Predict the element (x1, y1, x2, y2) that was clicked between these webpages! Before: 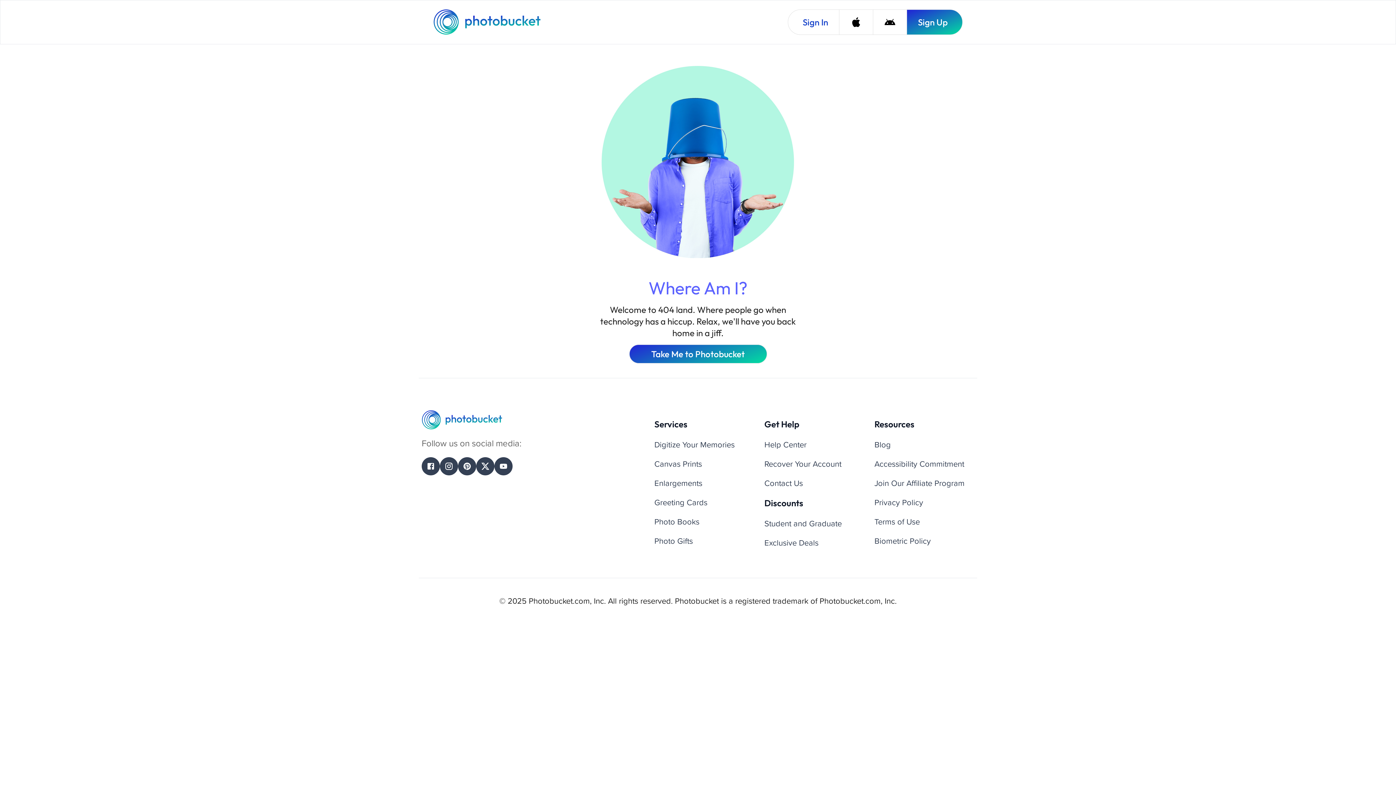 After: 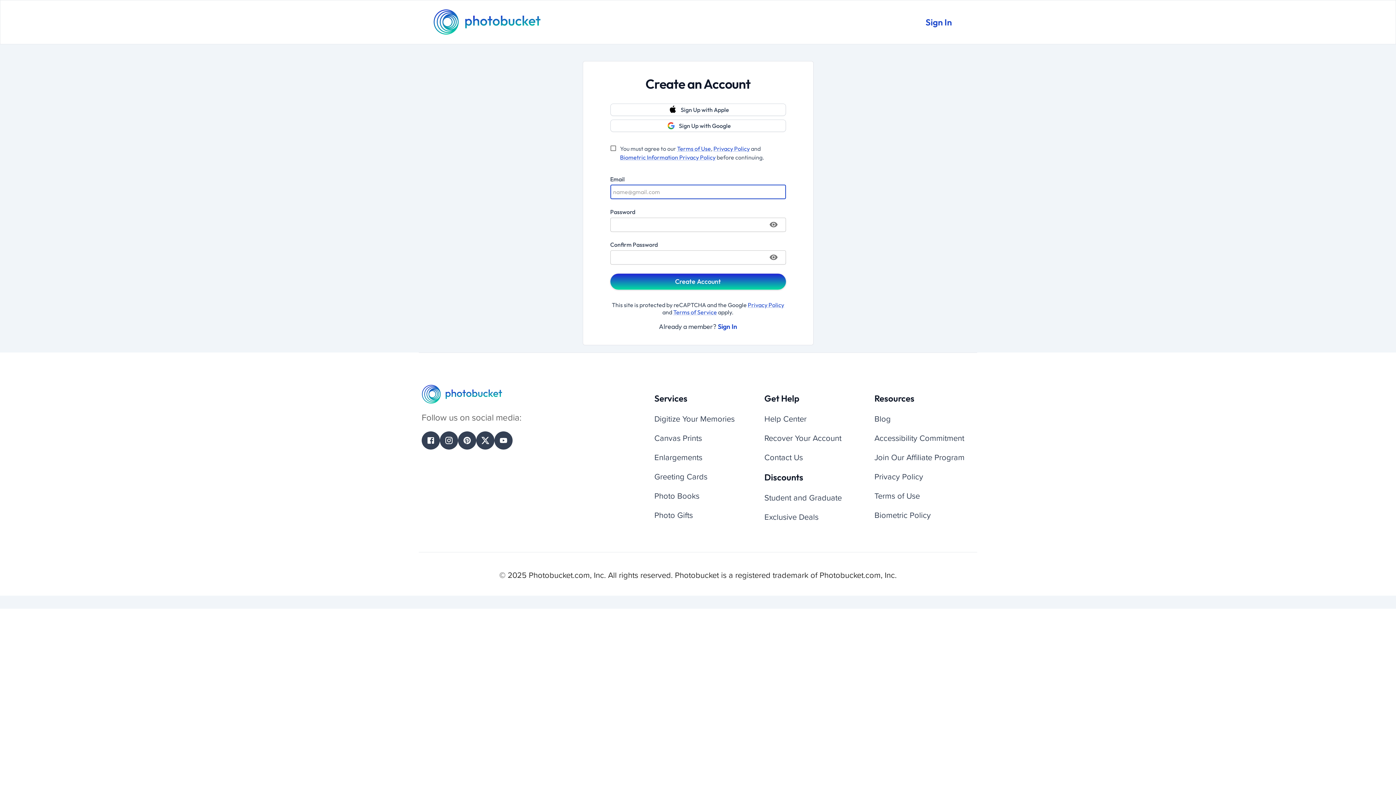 Action: bbox: (906, 9, 962, 34) label: Sign Up